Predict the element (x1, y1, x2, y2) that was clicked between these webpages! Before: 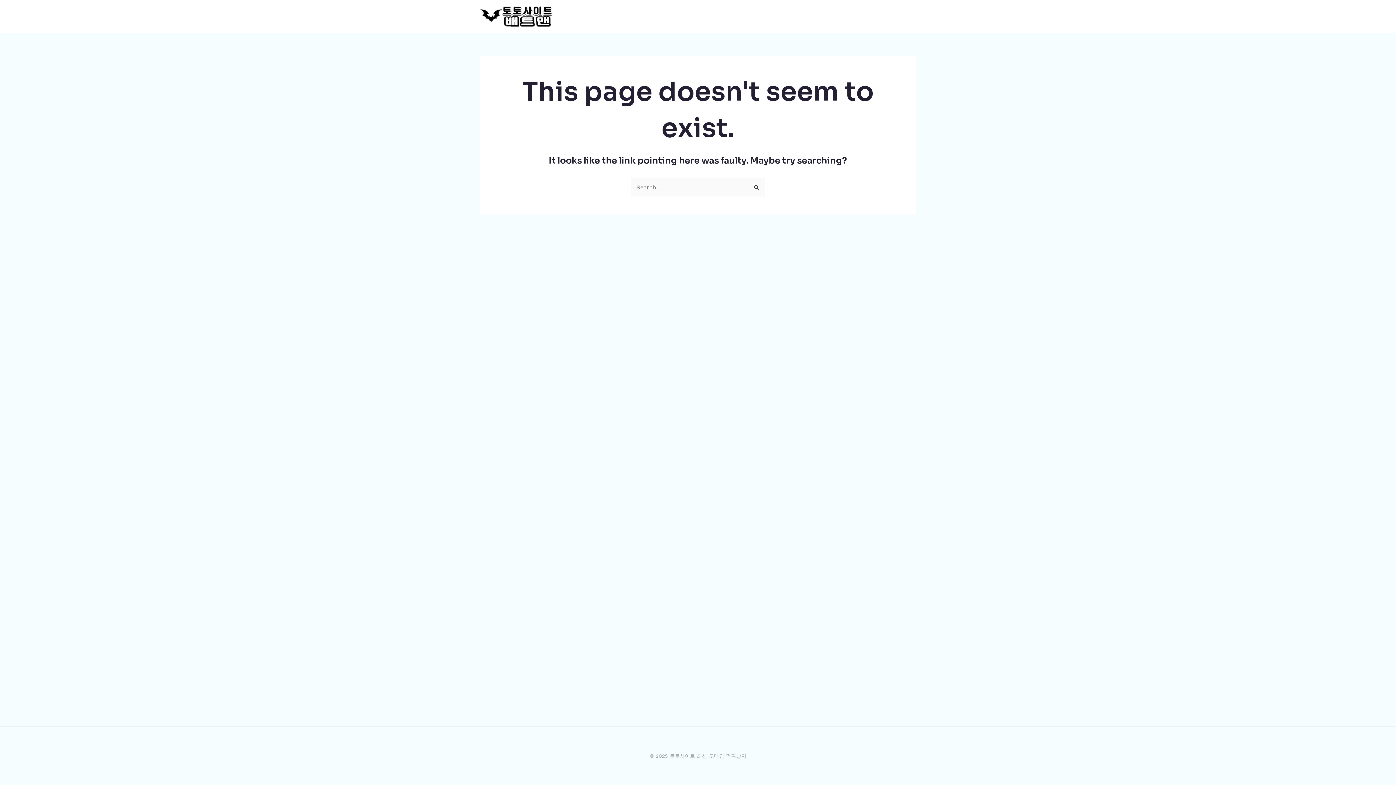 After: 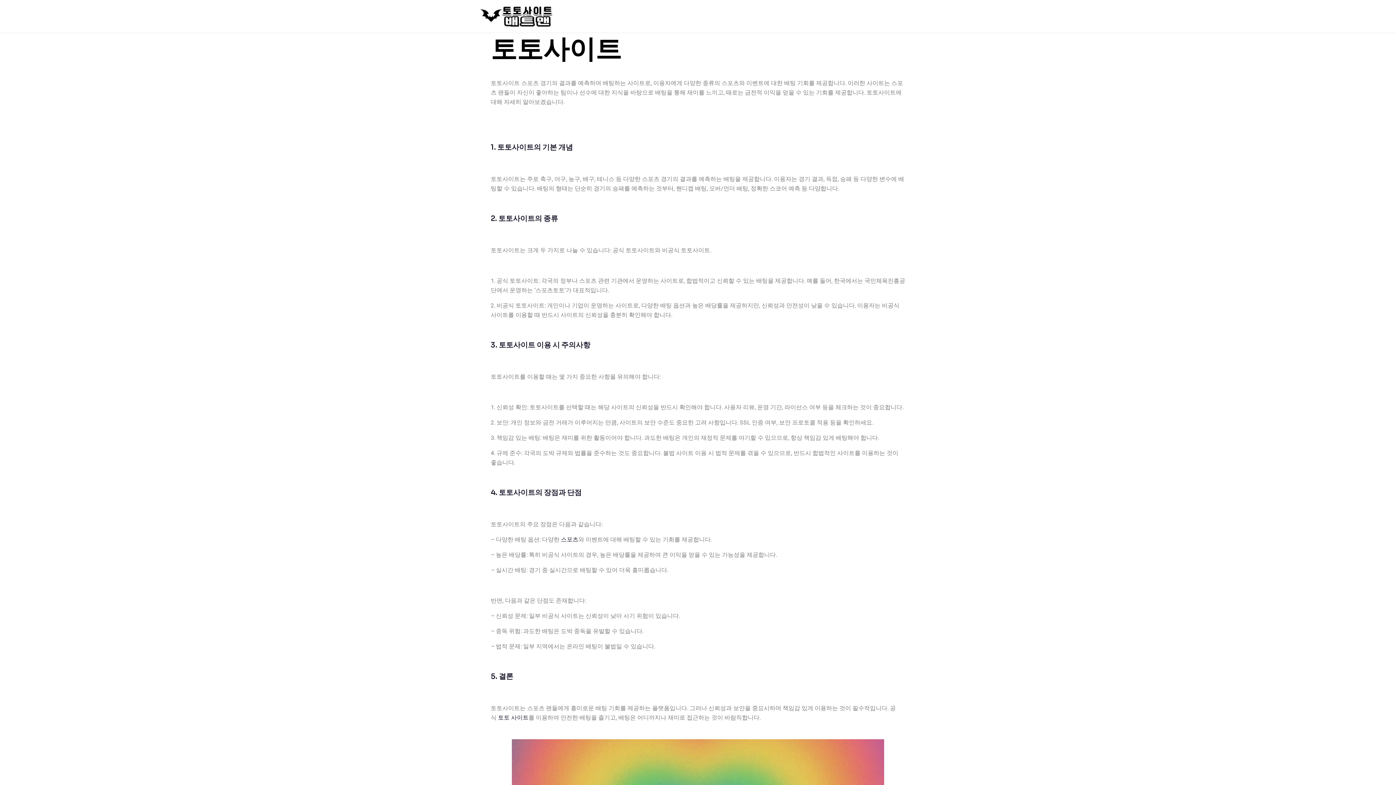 Action: bbox: (480, 12, 553, 19)